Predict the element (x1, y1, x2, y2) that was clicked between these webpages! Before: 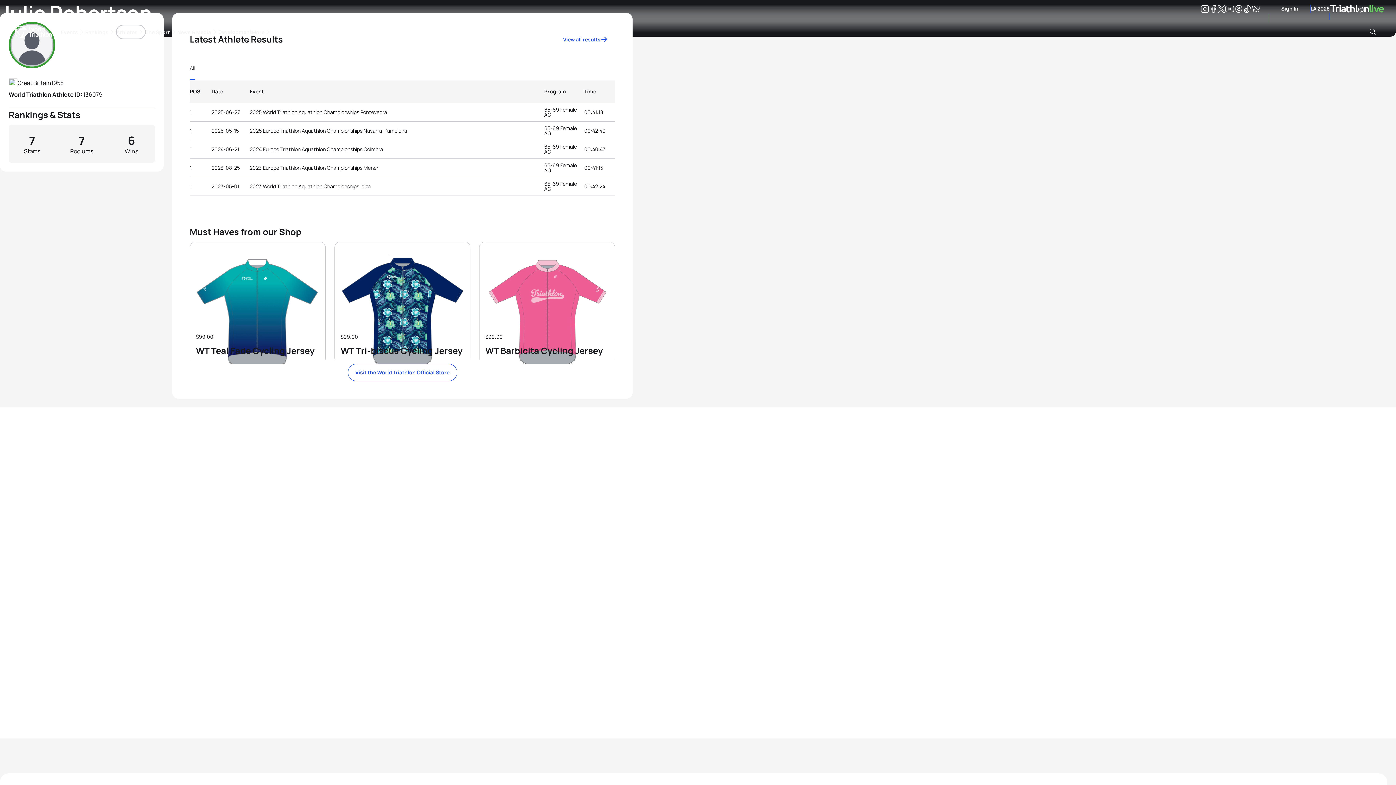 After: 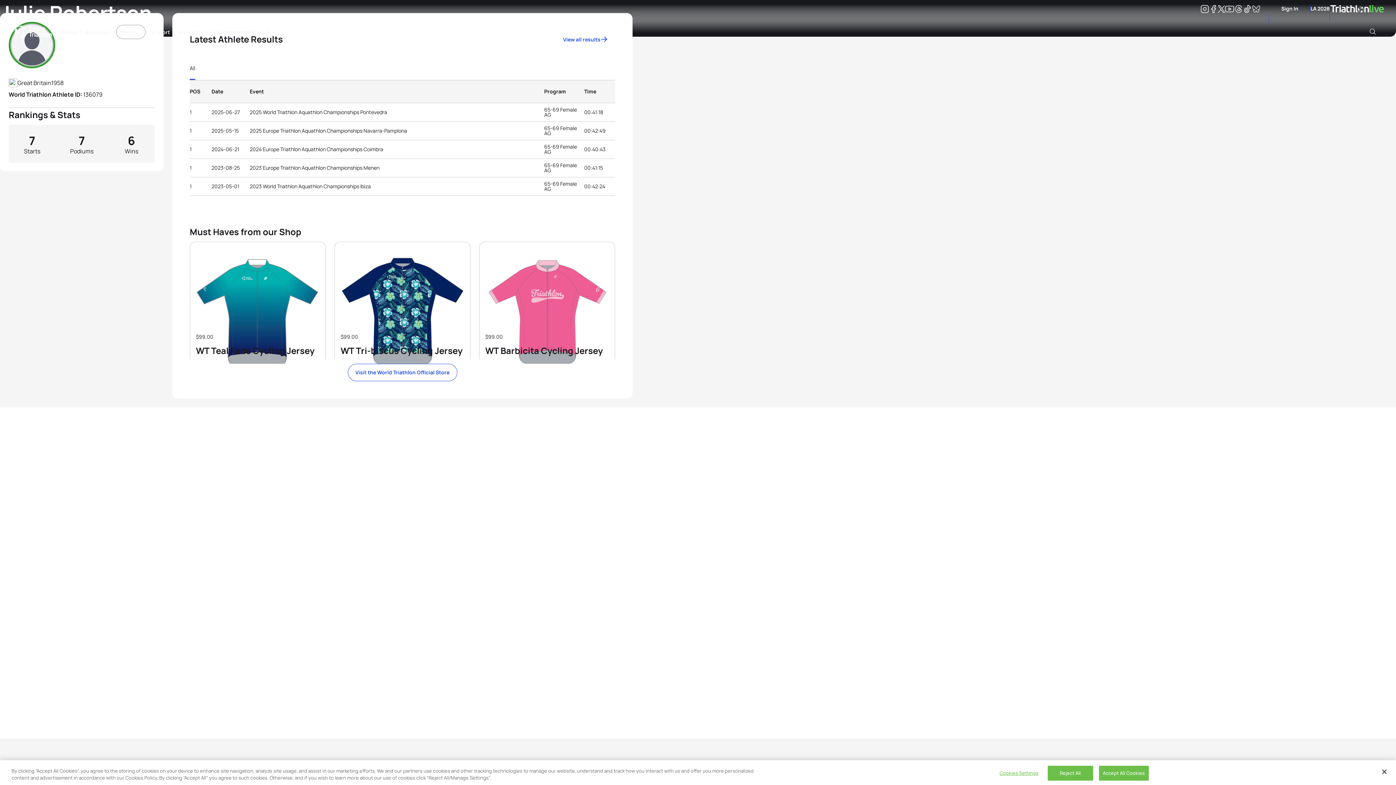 Action: label: Search bbox: (1364, 27, 1381, 35)